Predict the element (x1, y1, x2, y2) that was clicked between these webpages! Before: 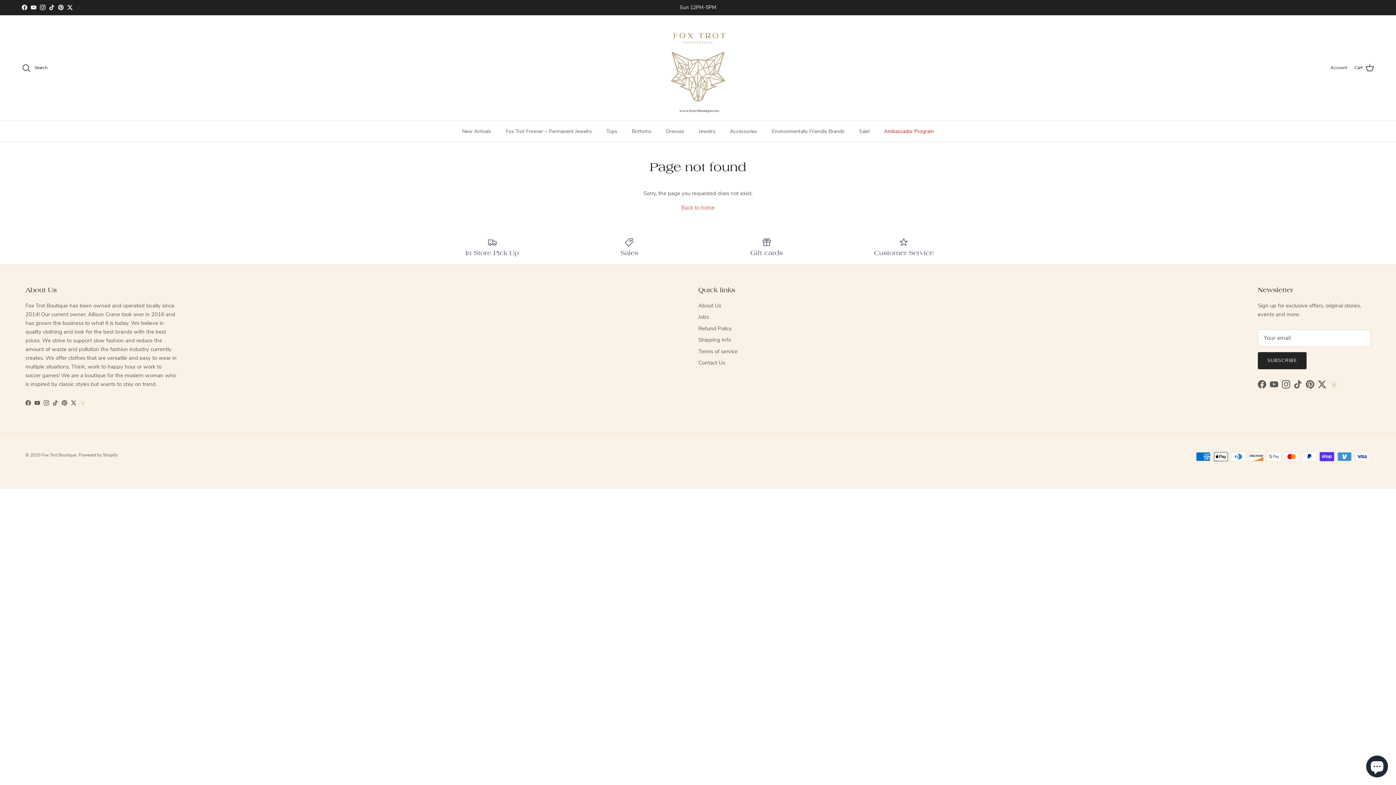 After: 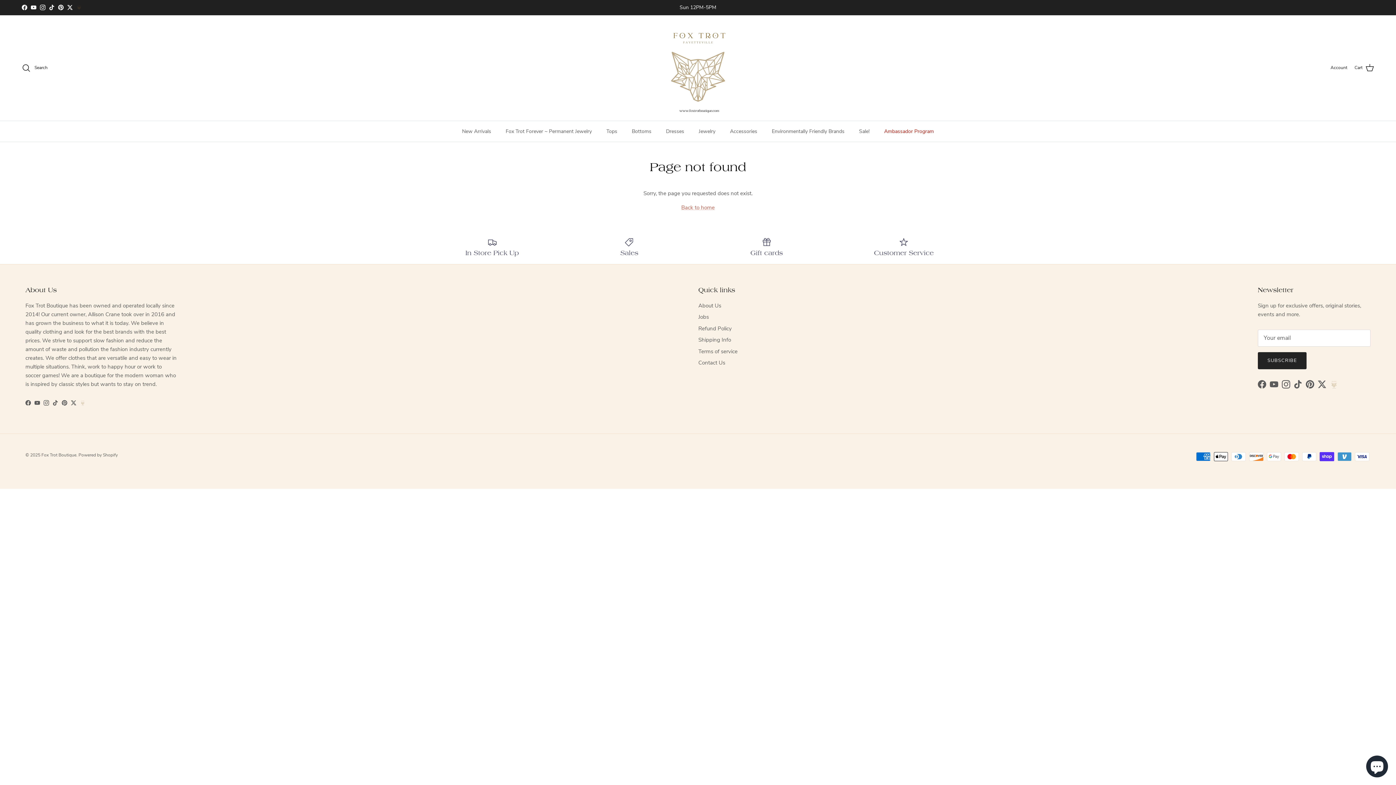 Action: bbox: (34, 400, 40, 405) label: YouTube